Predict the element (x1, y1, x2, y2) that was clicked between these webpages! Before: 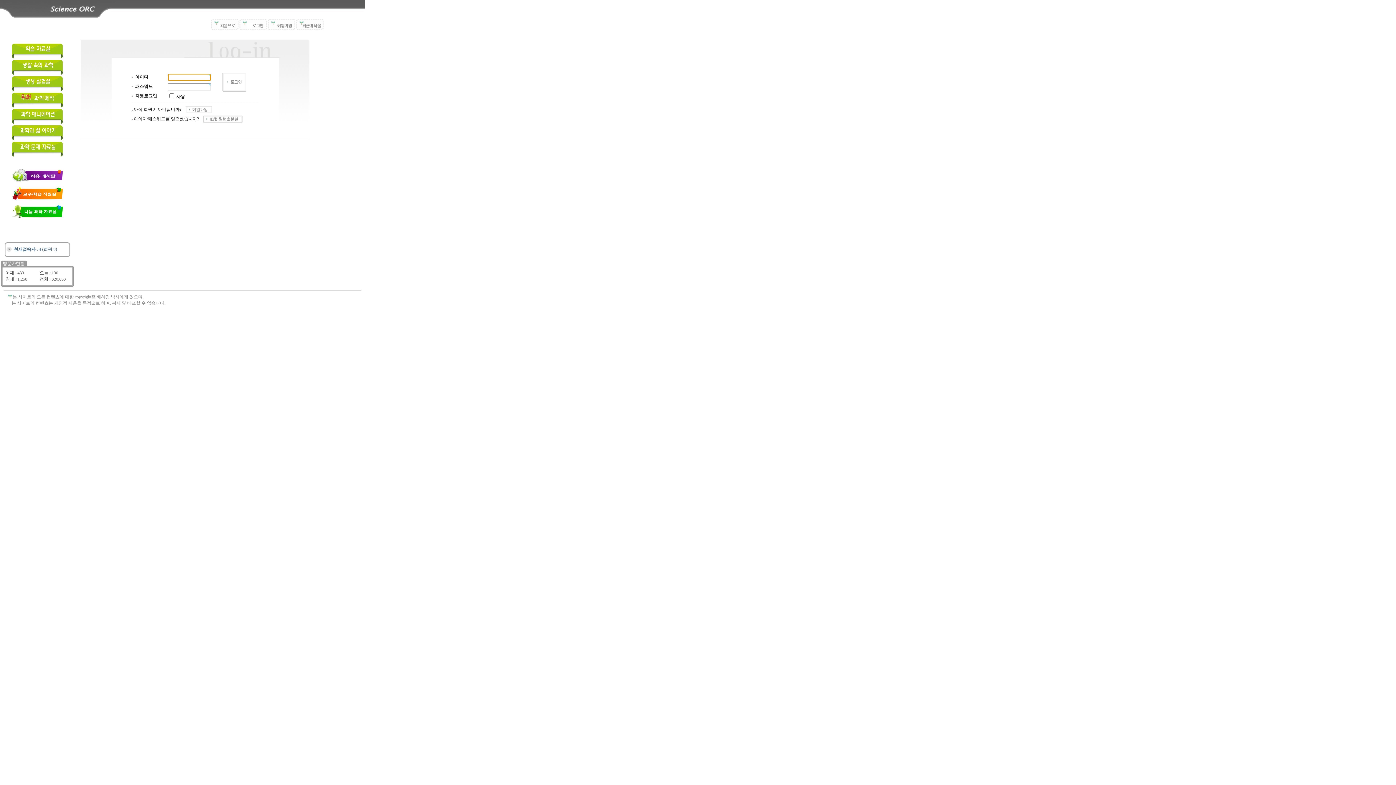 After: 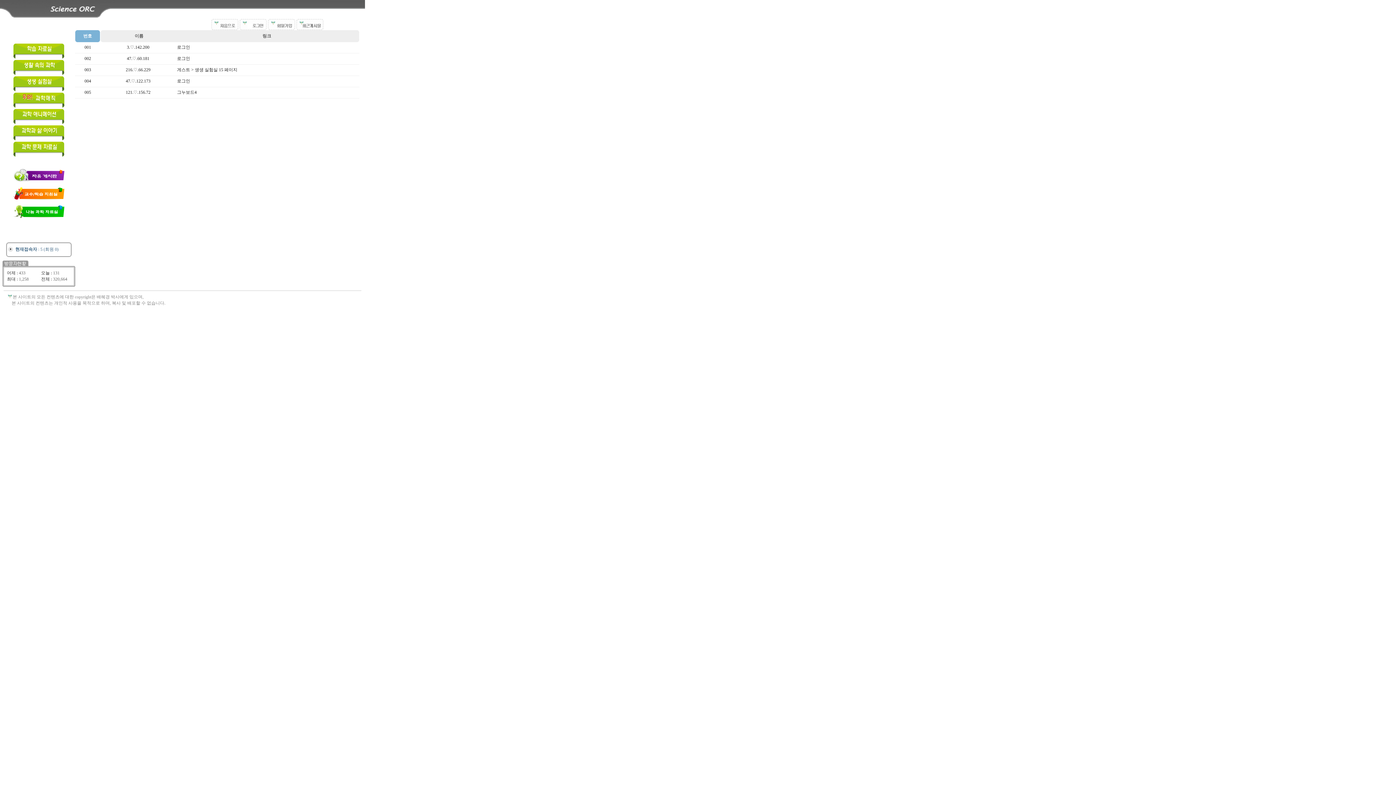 Action: bbox: (13, 246, 57, 252) label: 현재접속자 : 4 (회원 0)